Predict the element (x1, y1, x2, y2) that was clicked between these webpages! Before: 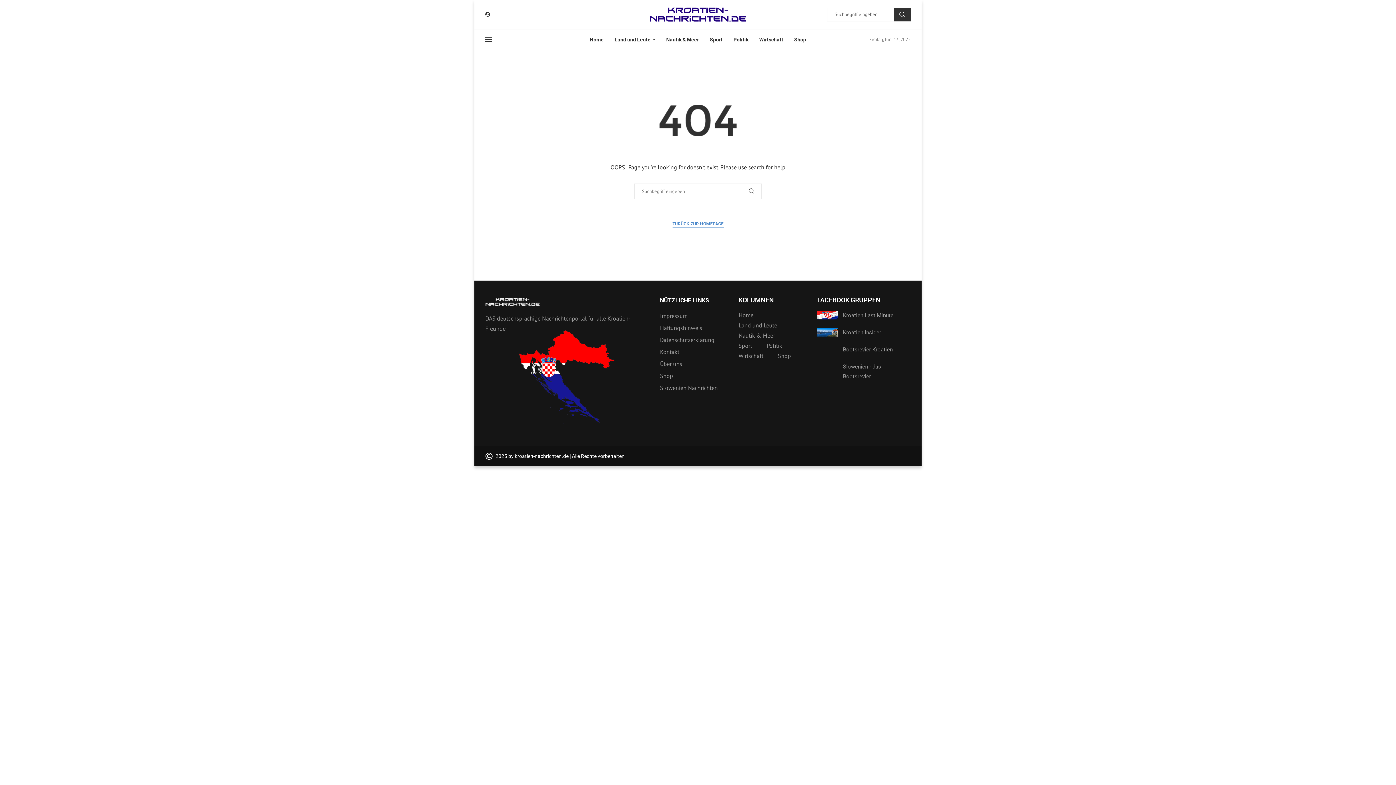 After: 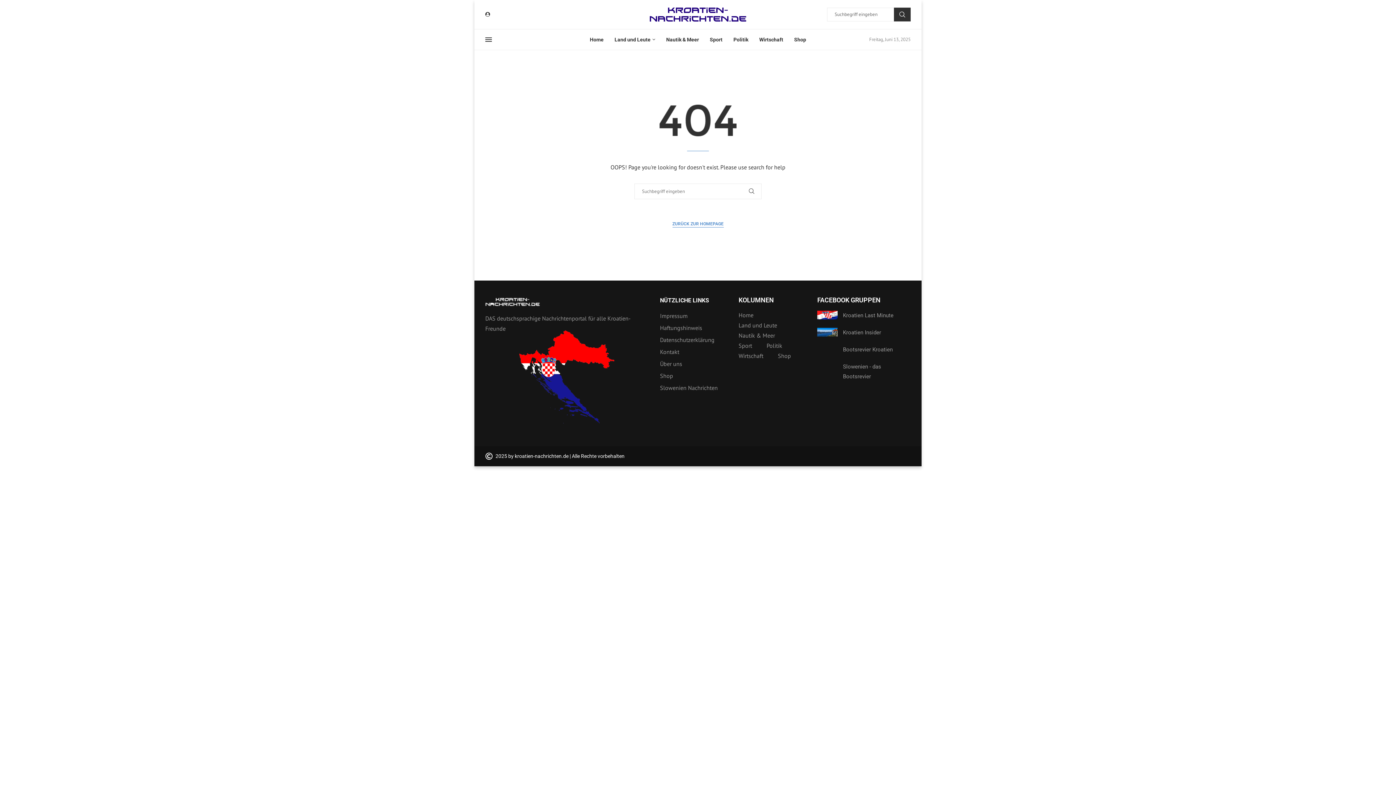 Action: bbox: (817, 310, 837, 319)